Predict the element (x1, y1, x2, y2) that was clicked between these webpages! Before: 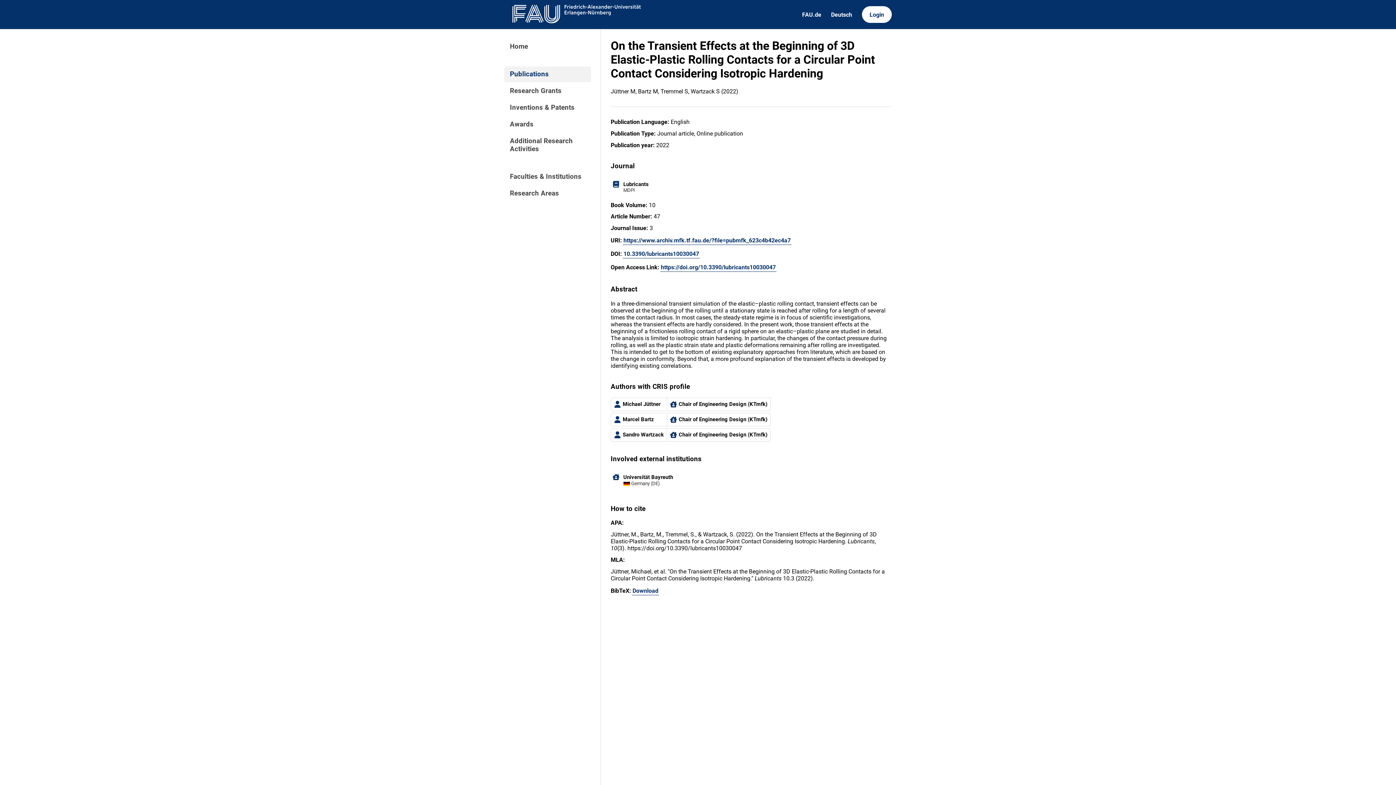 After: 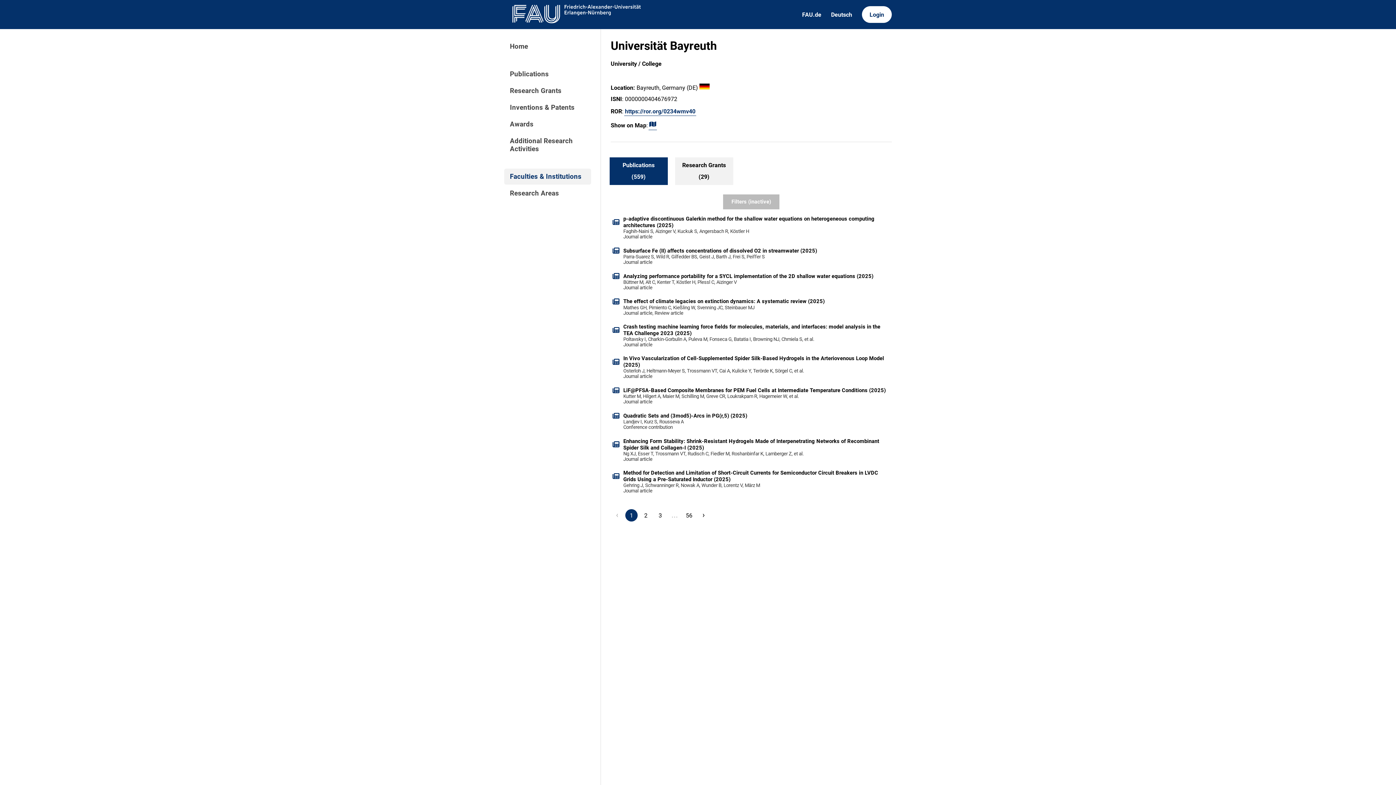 Action: label: Universität Bayreuth
 Germany (DE) bbox: (608, 470, 894, 491)